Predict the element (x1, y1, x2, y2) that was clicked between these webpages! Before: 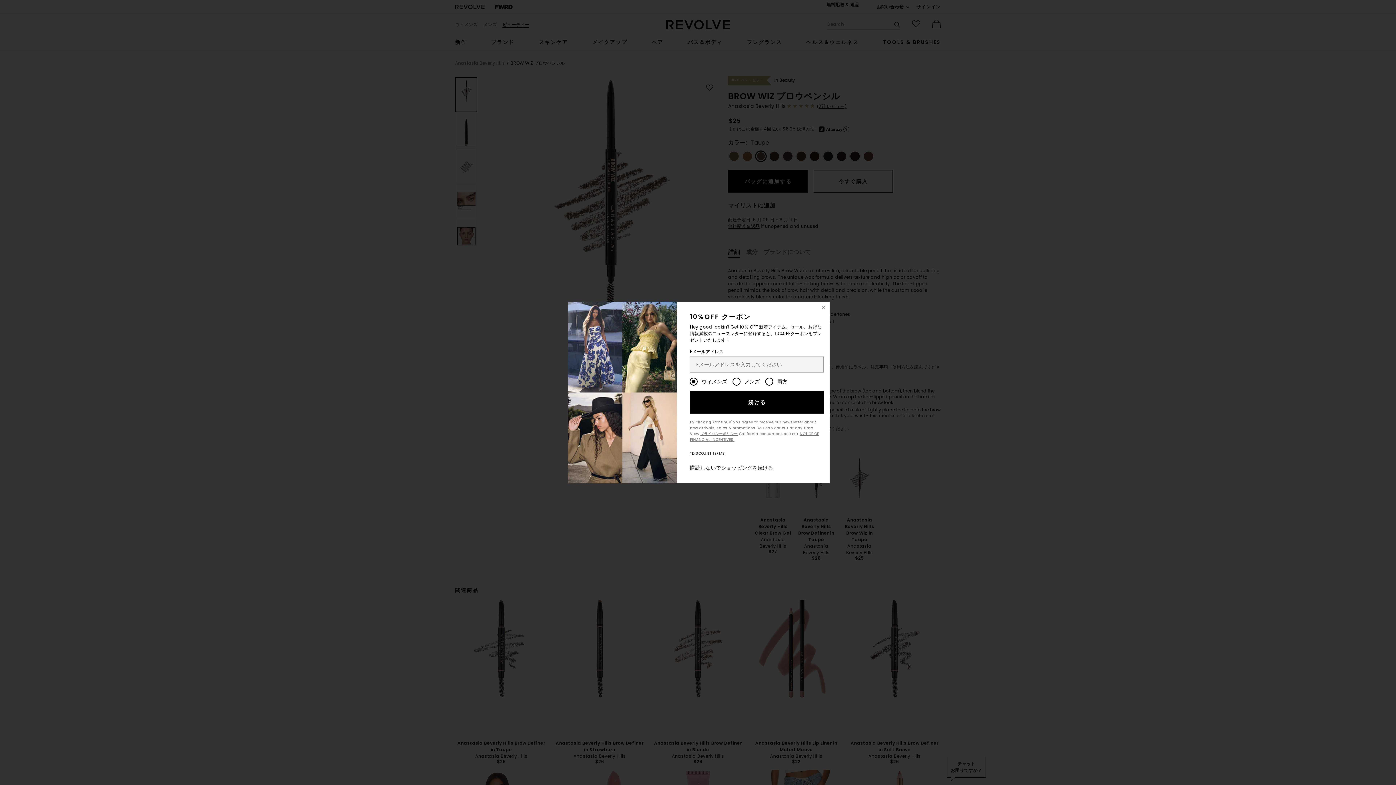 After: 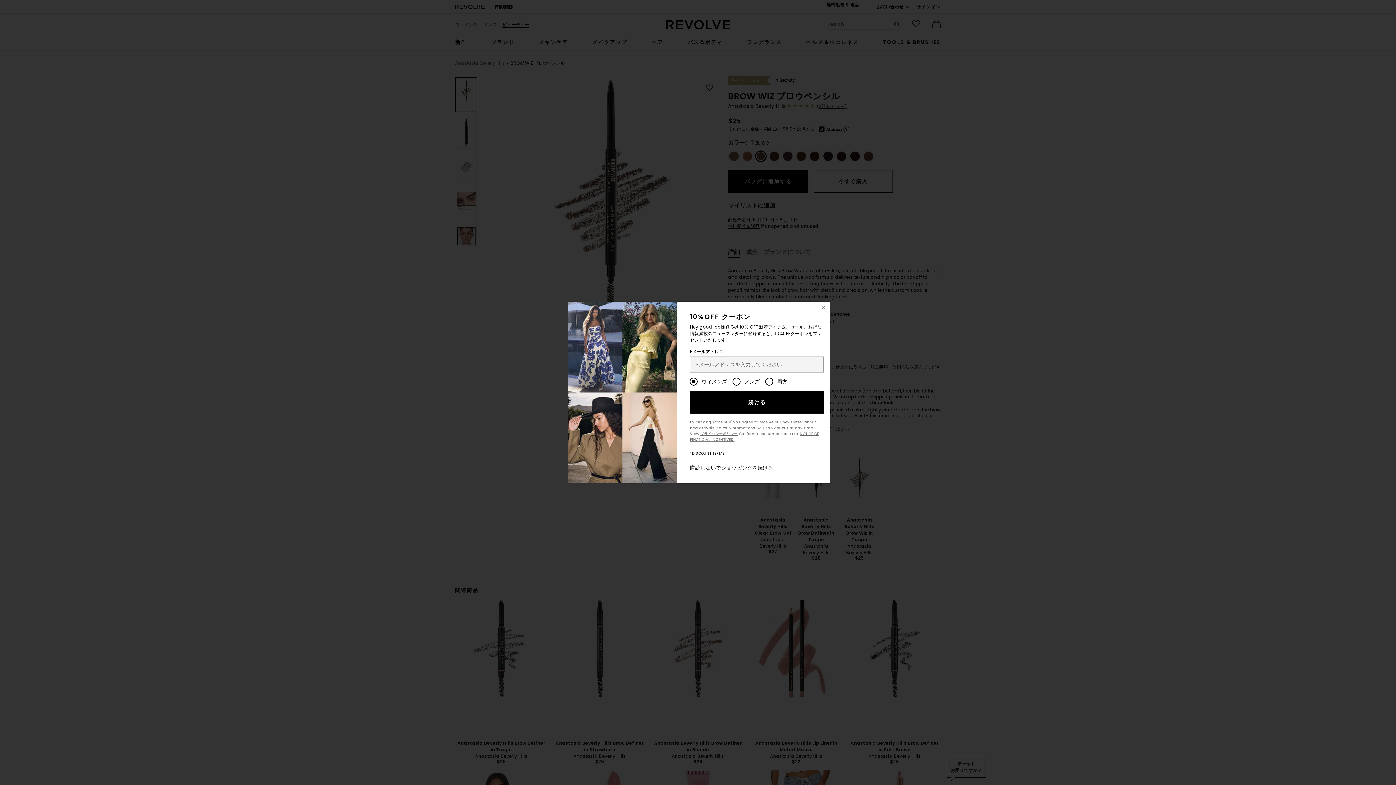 Action: bbox: (690, 390, 823, 413) label: 続ける